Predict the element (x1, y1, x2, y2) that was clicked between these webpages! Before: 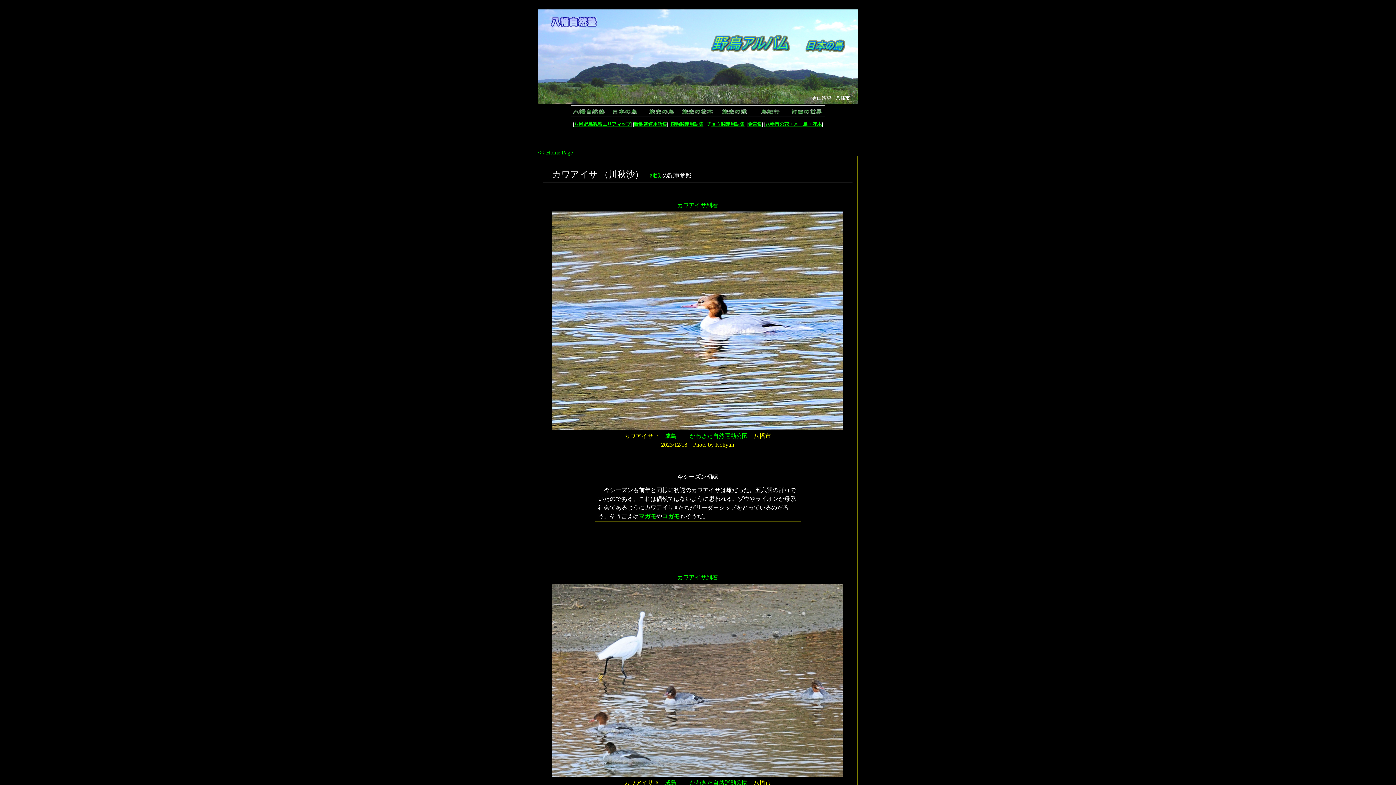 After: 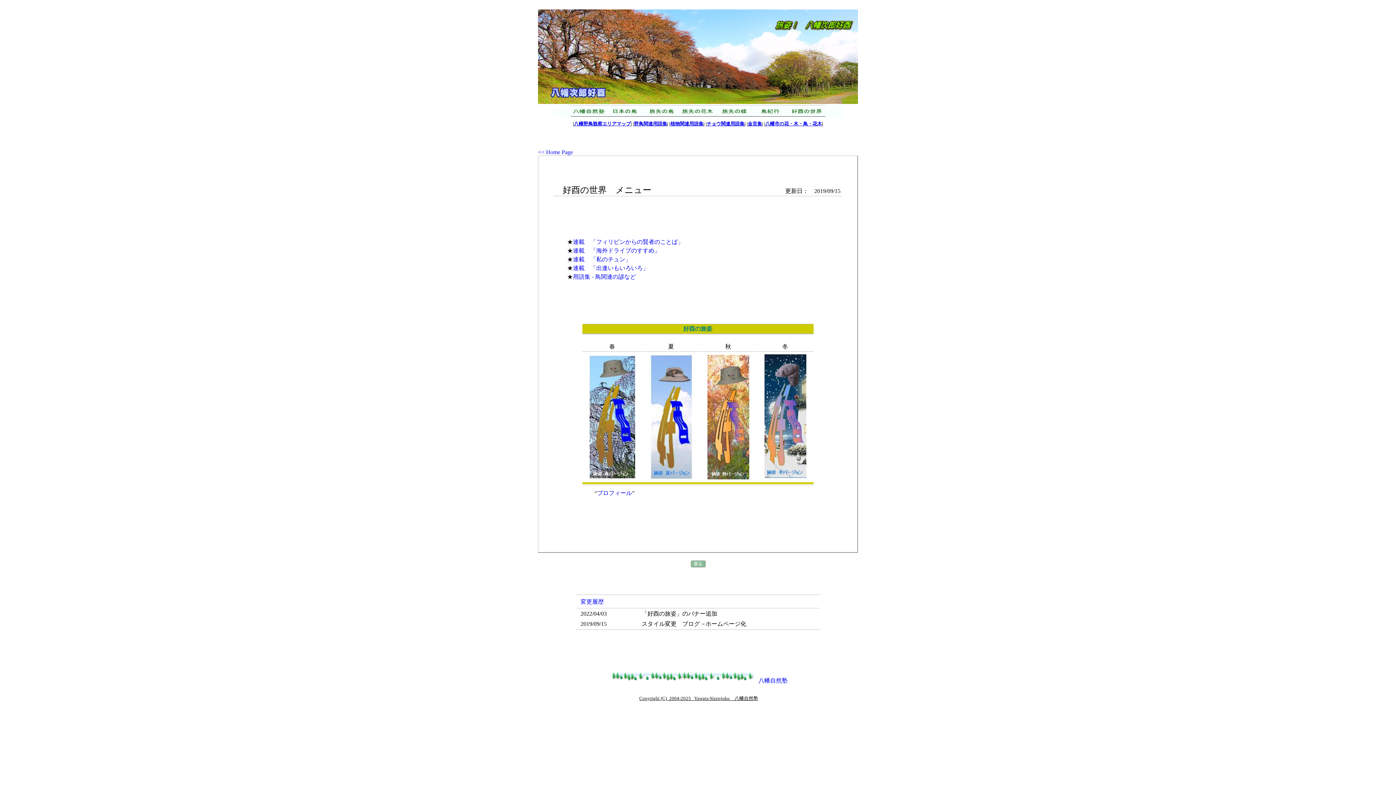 Action: bbox: (789, 112, 825, 118)